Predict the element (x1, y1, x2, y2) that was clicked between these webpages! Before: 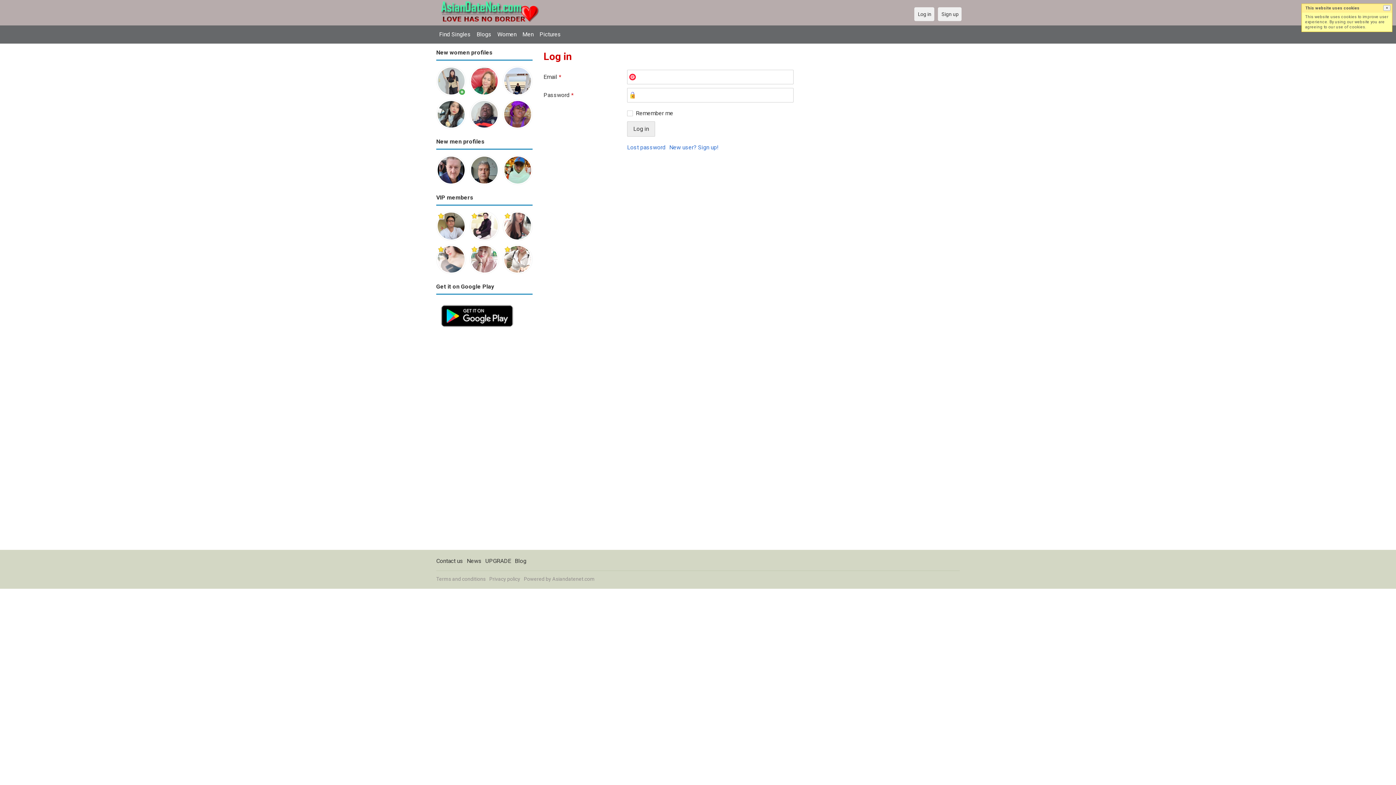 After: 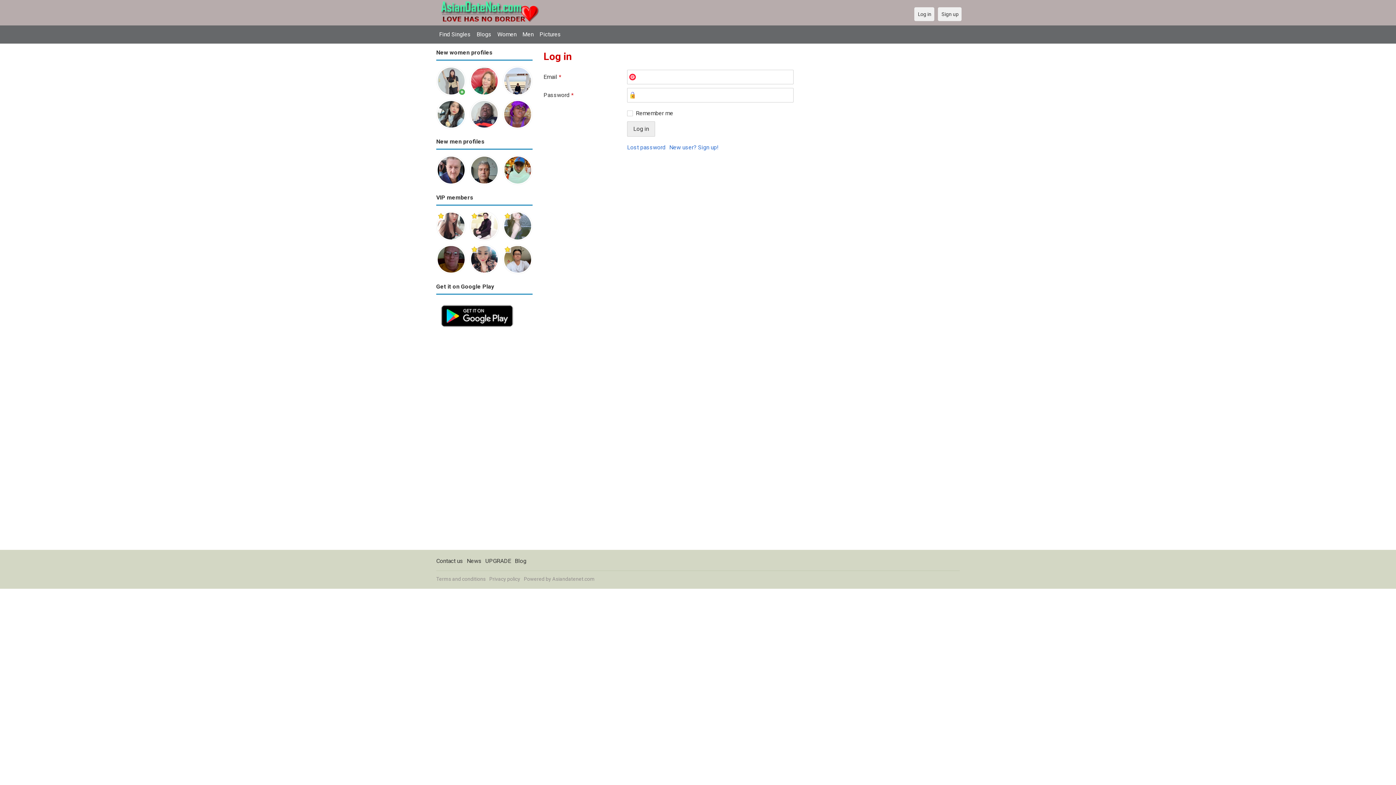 Action: bbox: (436, 156, 466, 162)